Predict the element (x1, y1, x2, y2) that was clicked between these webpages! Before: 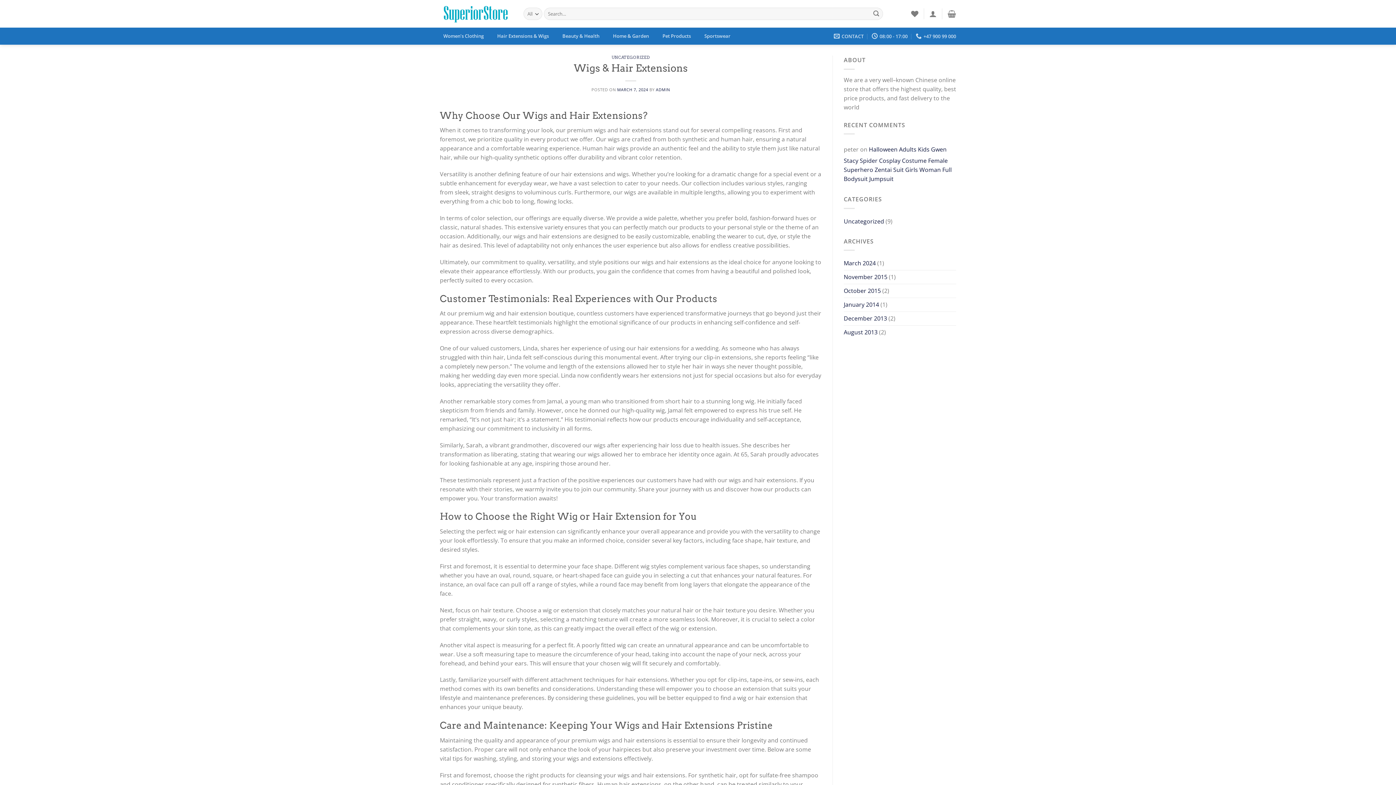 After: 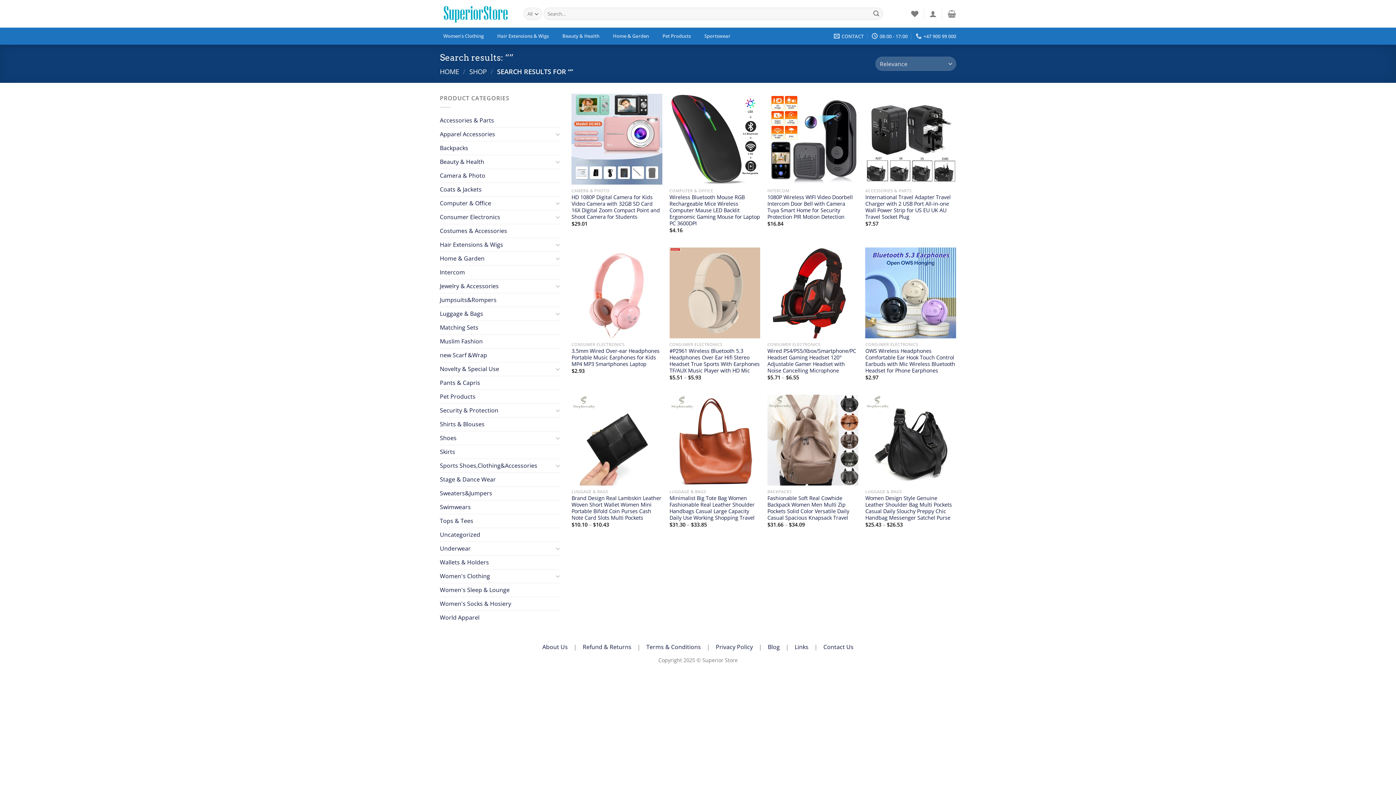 Action: label: Submit bbox: (870, 7, 882, 19)